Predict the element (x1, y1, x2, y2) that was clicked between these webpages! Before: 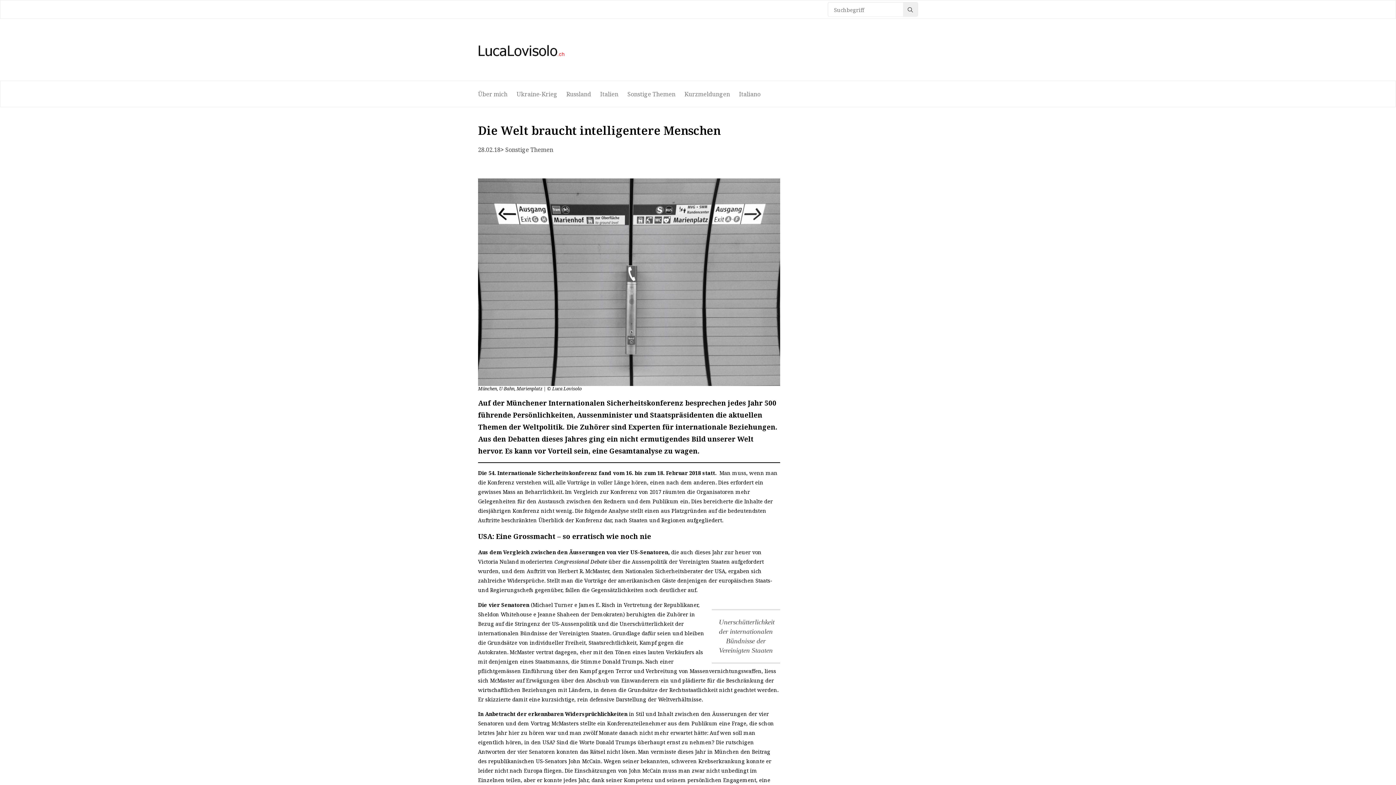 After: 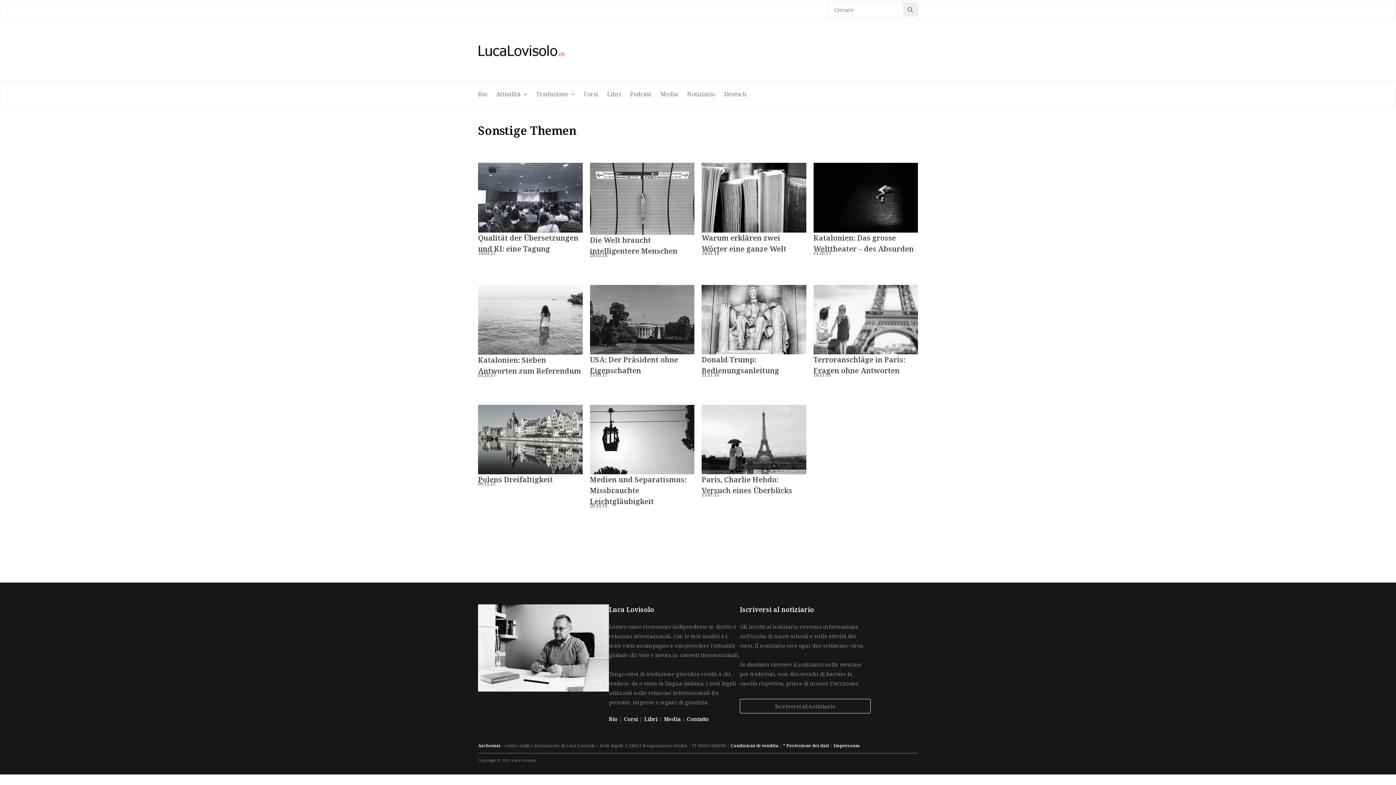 Action: label: Sonstige Themen bbox: (505, 144, 553, 154)